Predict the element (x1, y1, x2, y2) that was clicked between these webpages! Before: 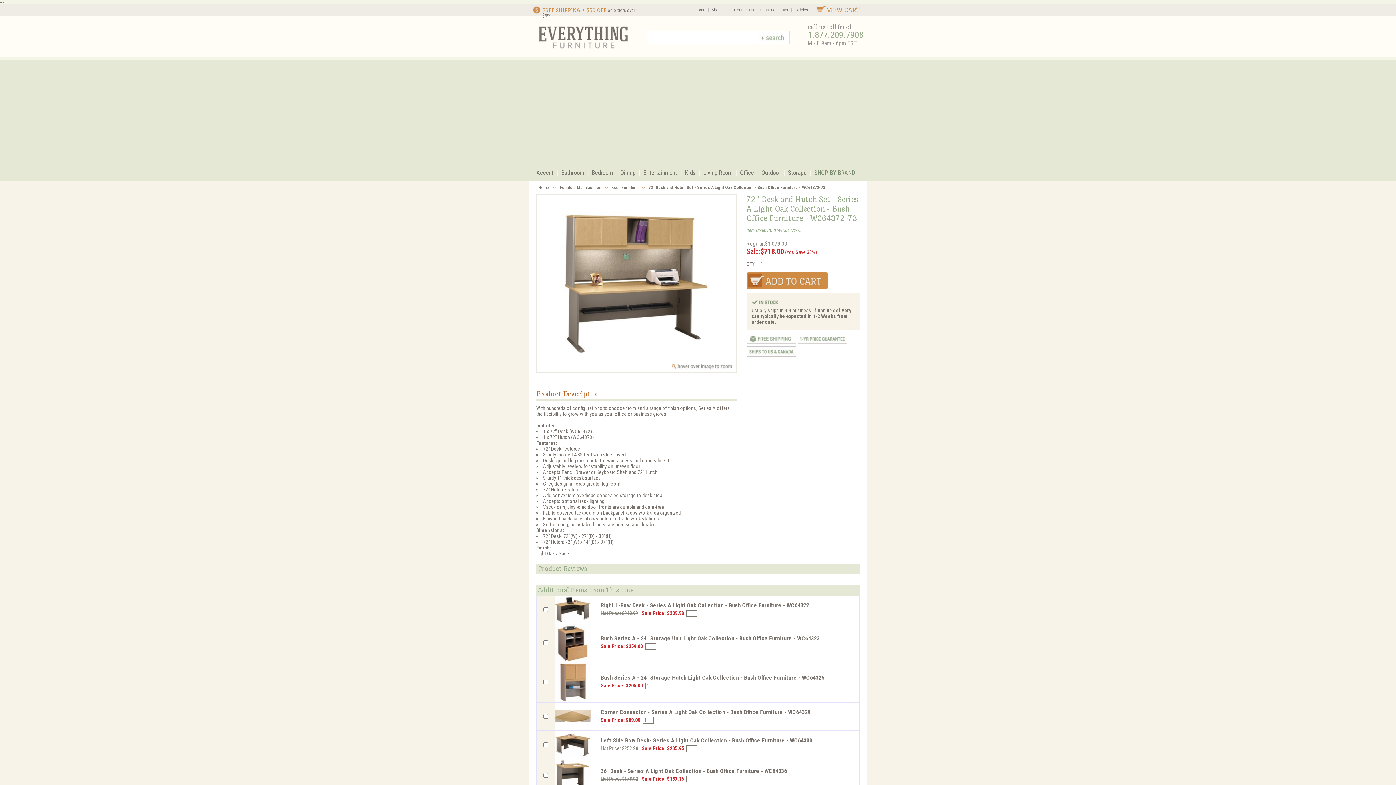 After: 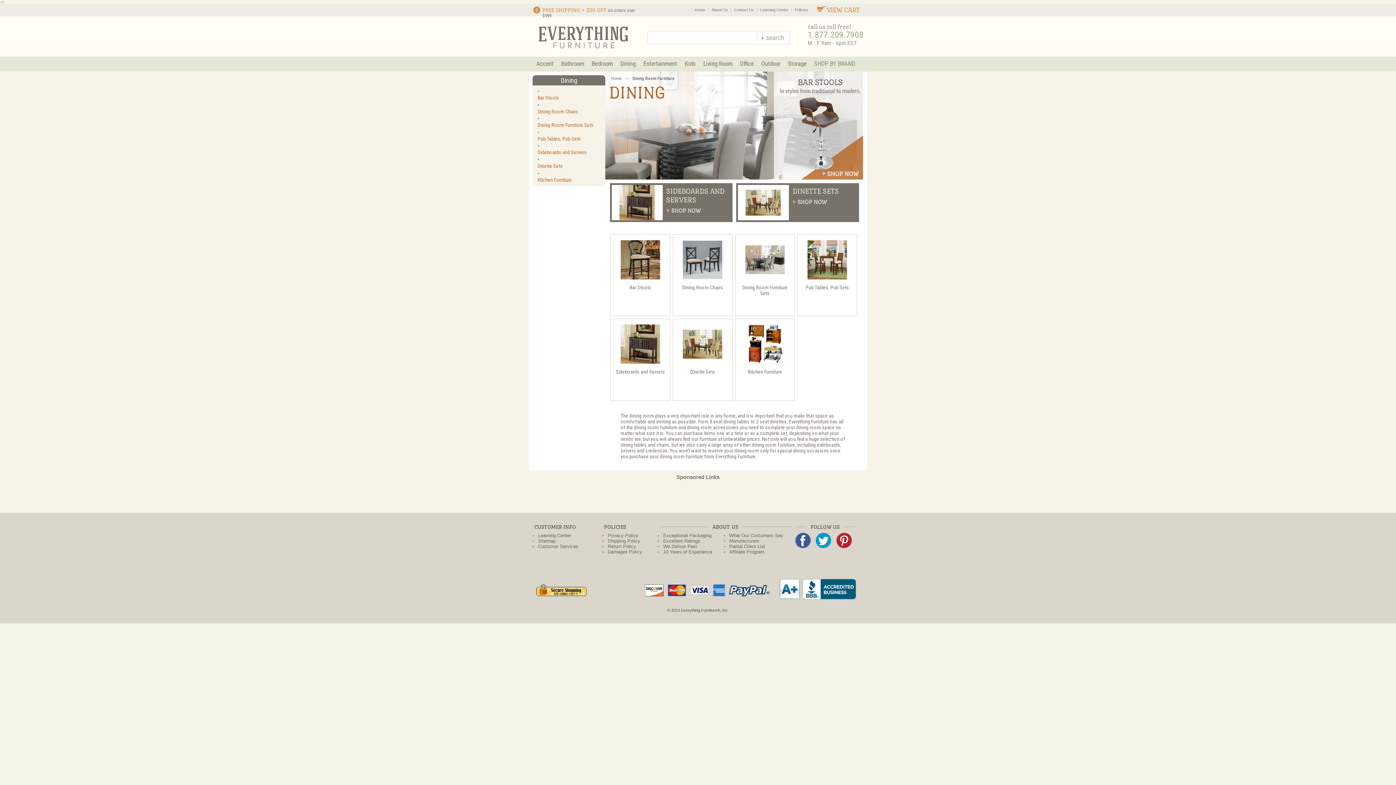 Action: bbox: (616, 165, 639, 180) label: Dining